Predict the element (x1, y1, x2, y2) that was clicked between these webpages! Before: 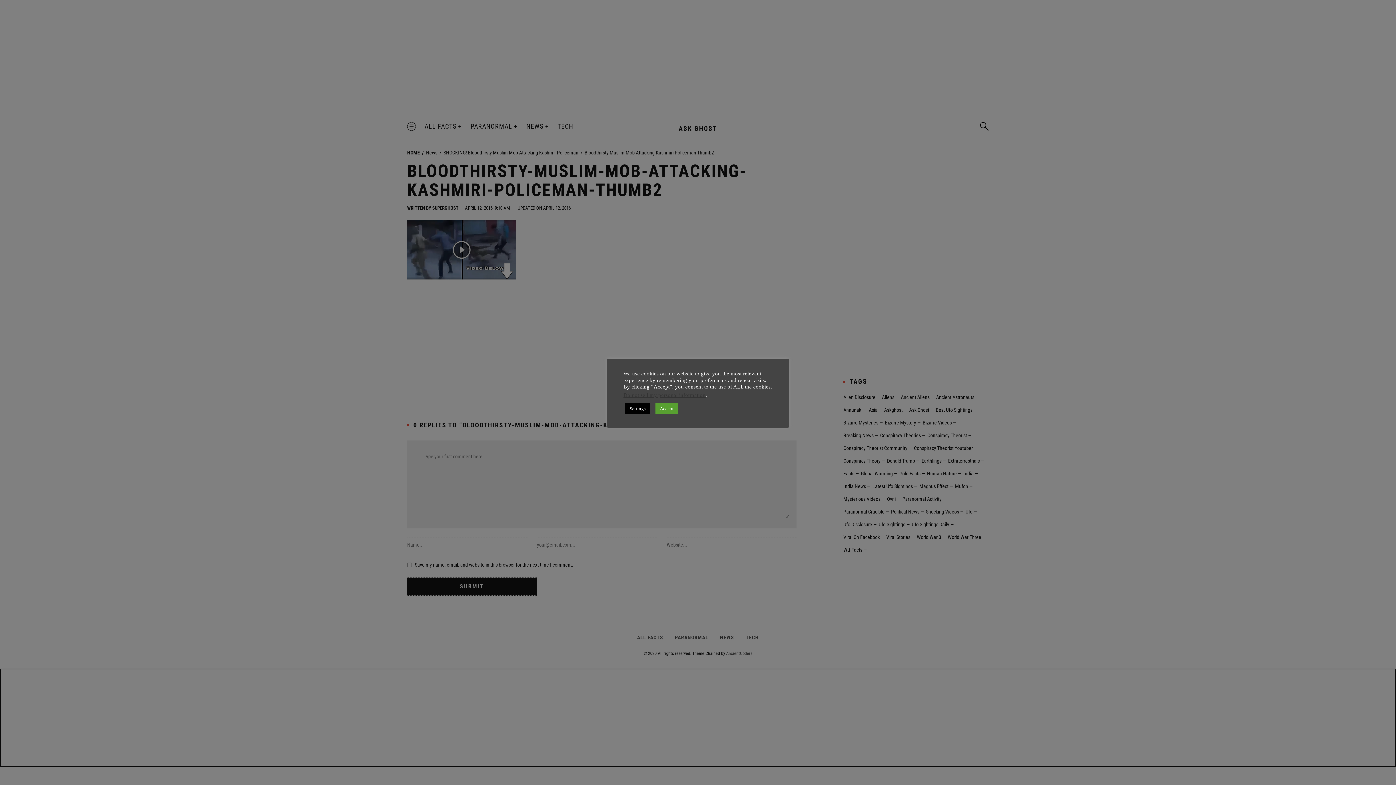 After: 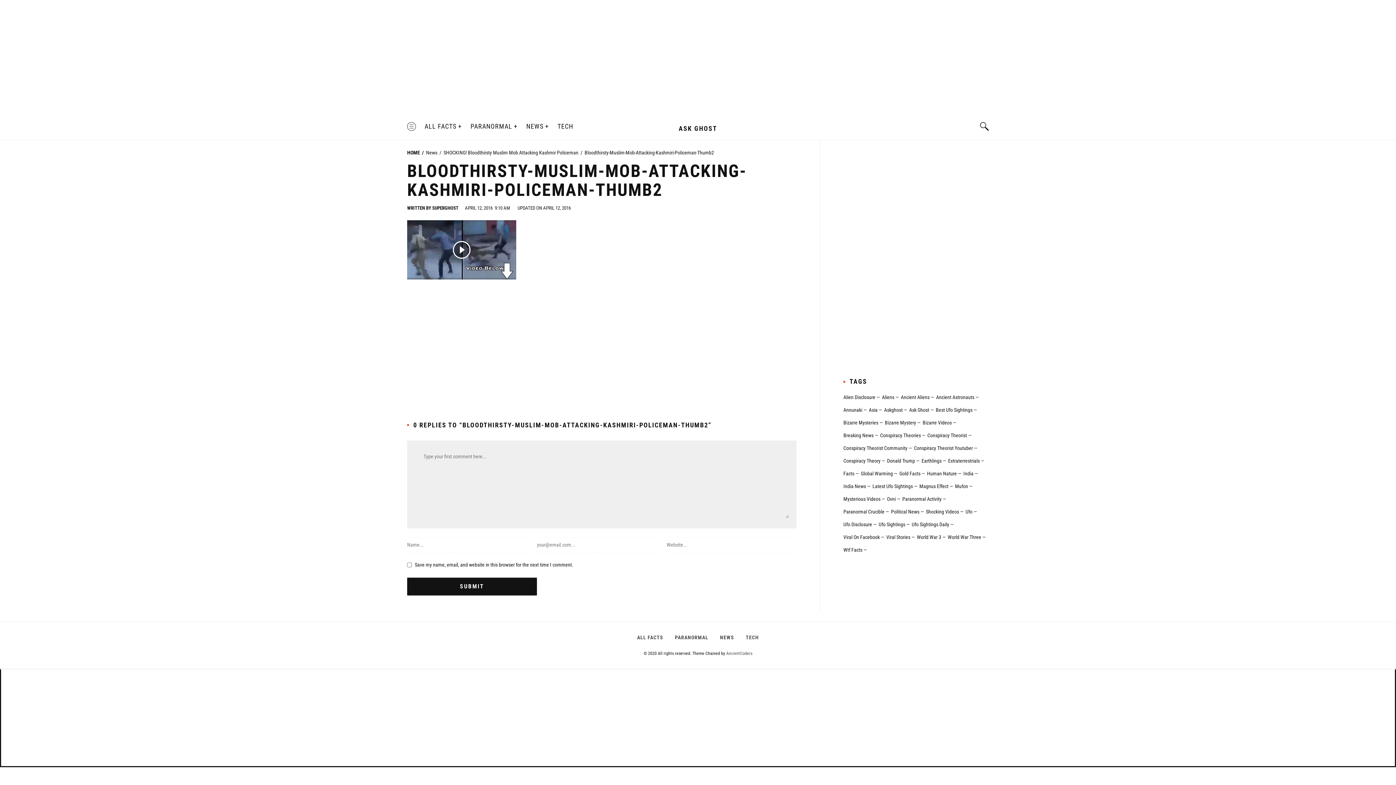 Action: label: Accept bbox: (655, 403, 678, 414)